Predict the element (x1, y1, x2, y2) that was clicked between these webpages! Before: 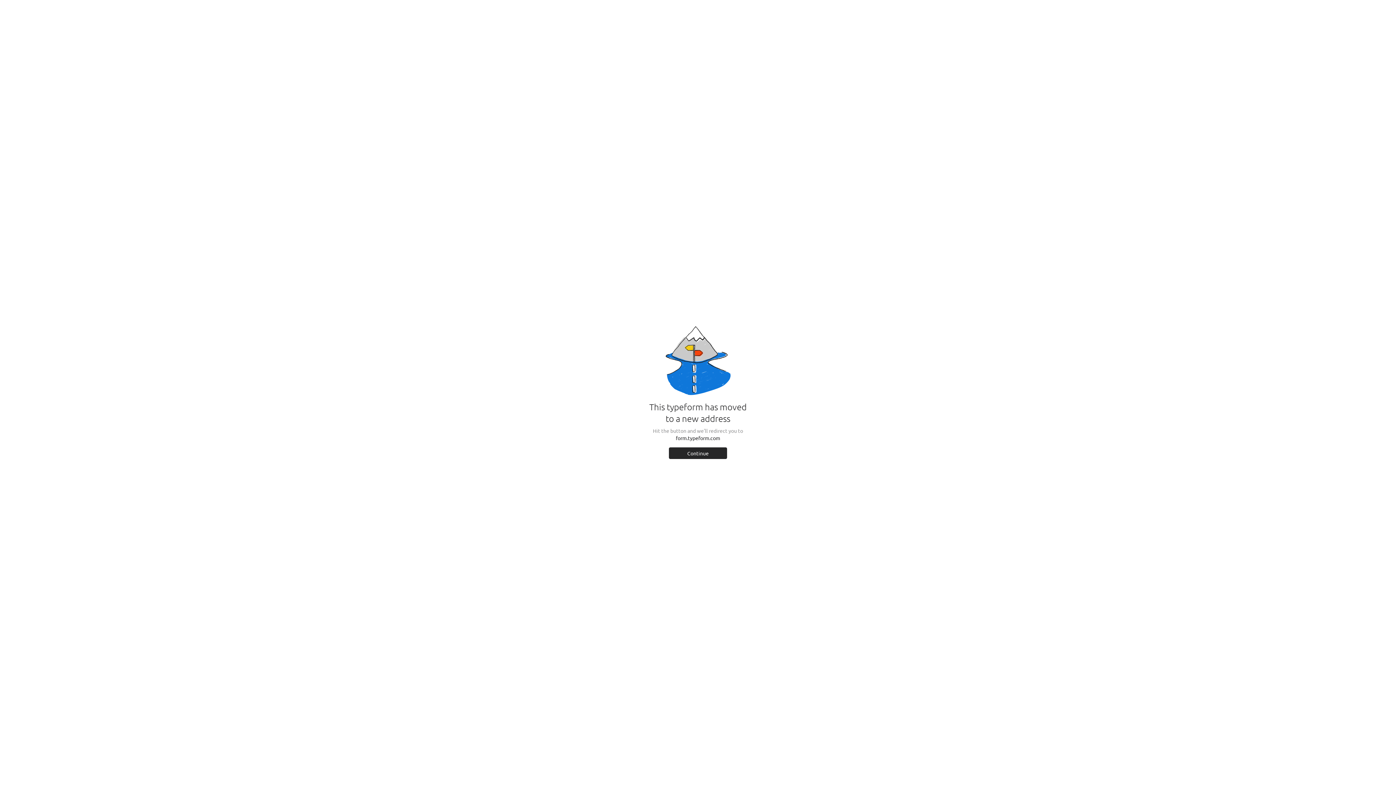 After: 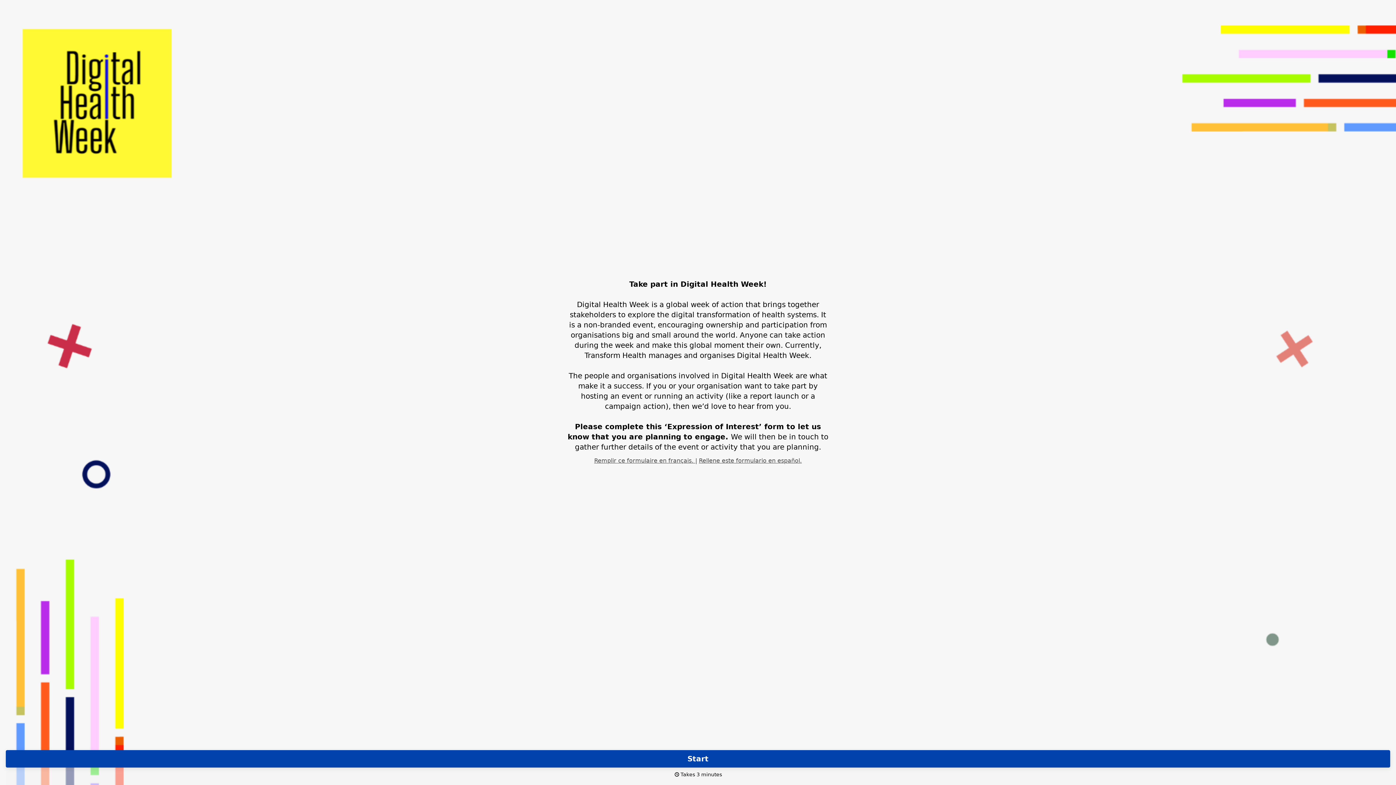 Action: label: Continue bbox: (669, 447, 727, 459)